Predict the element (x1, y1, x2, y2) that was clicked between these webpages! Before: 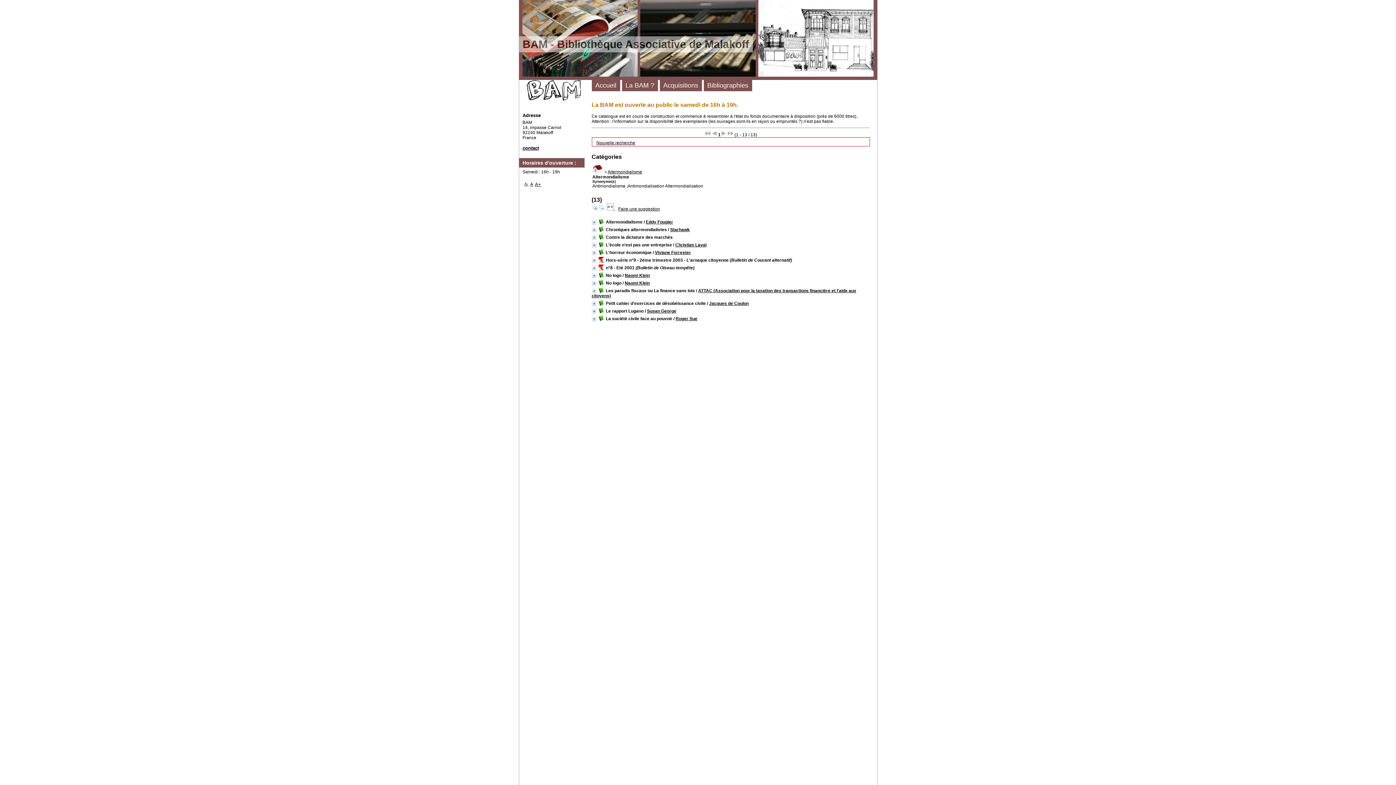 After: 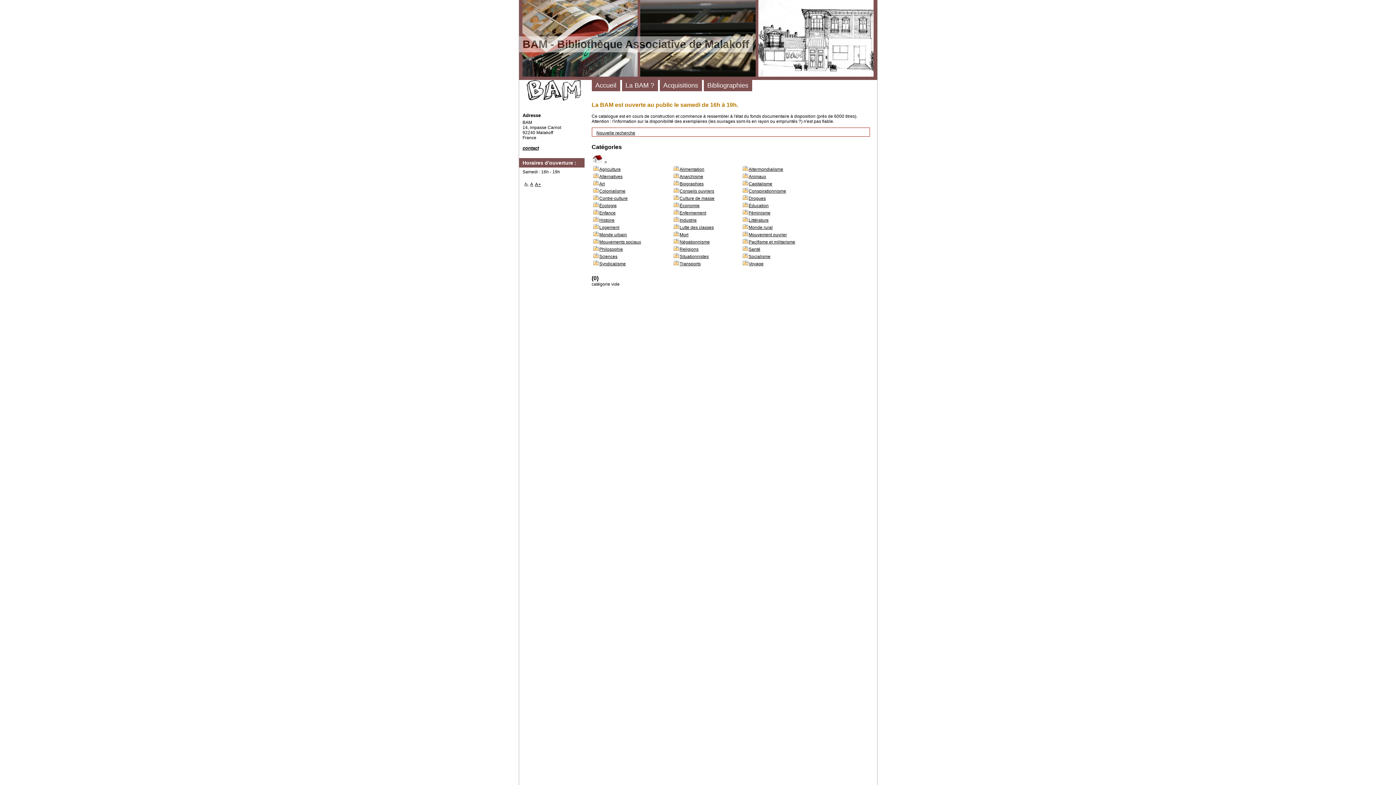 Action: bbox: (592, 169, 603, 174)